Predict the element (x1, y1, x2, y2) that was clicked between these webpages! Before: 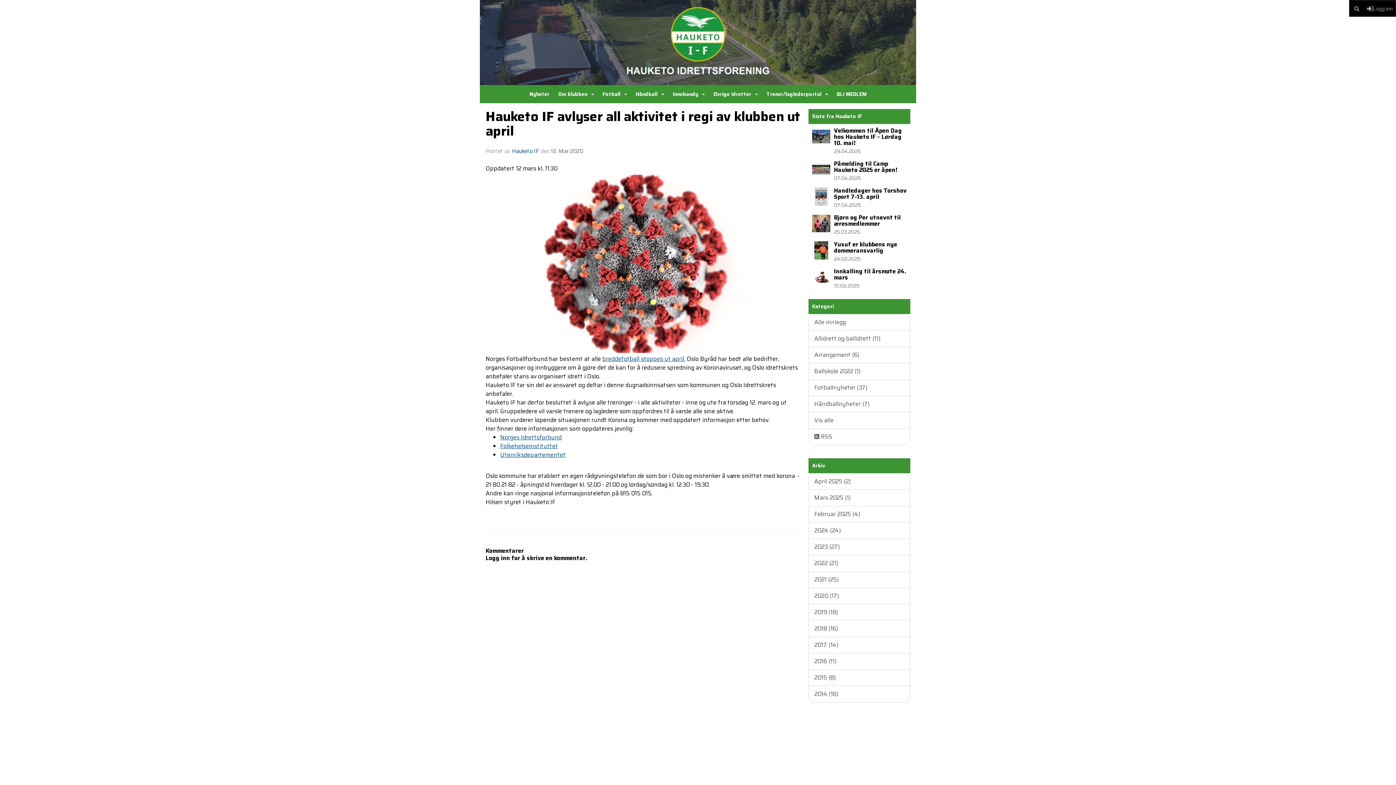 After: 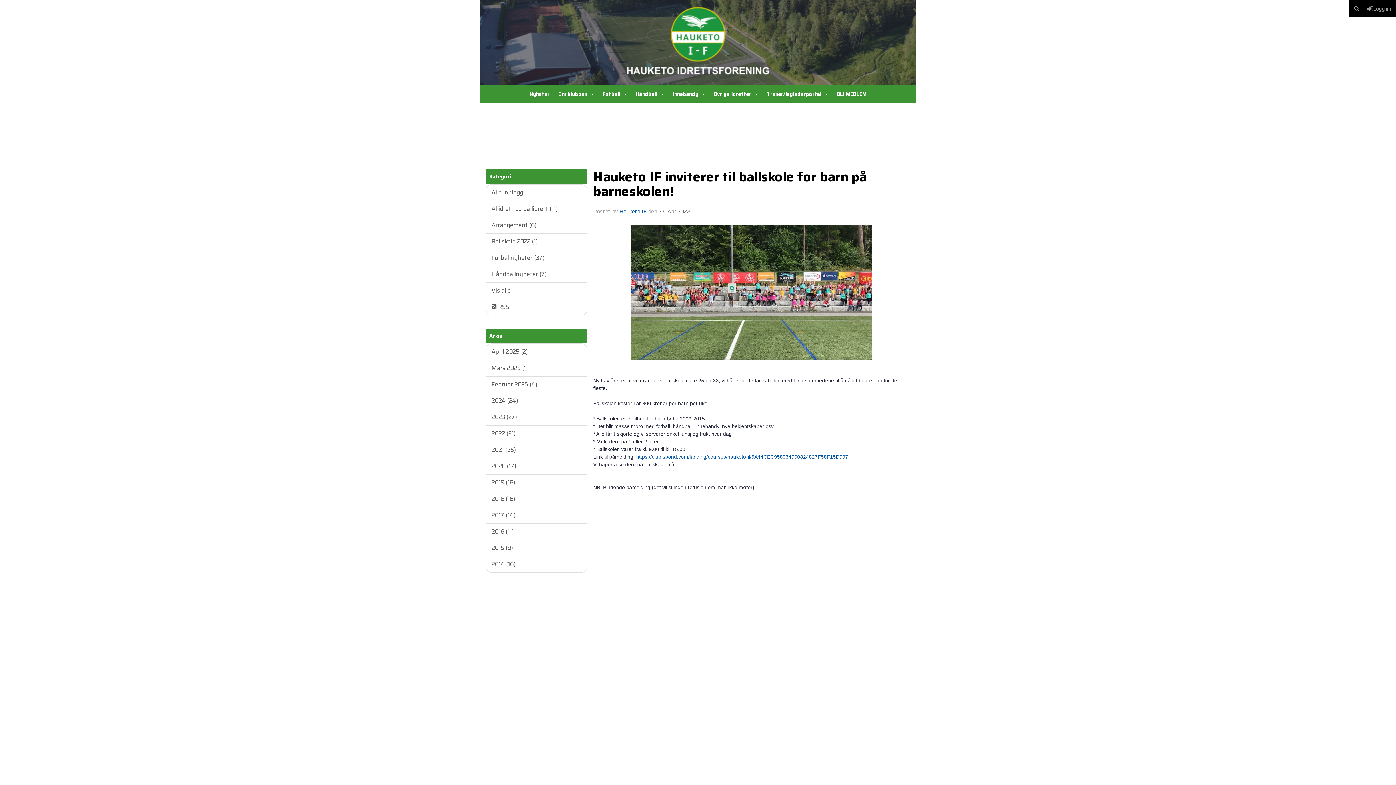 Action: label: Ballskole 2022 (1) bbox: (808, 363, 910, 380)